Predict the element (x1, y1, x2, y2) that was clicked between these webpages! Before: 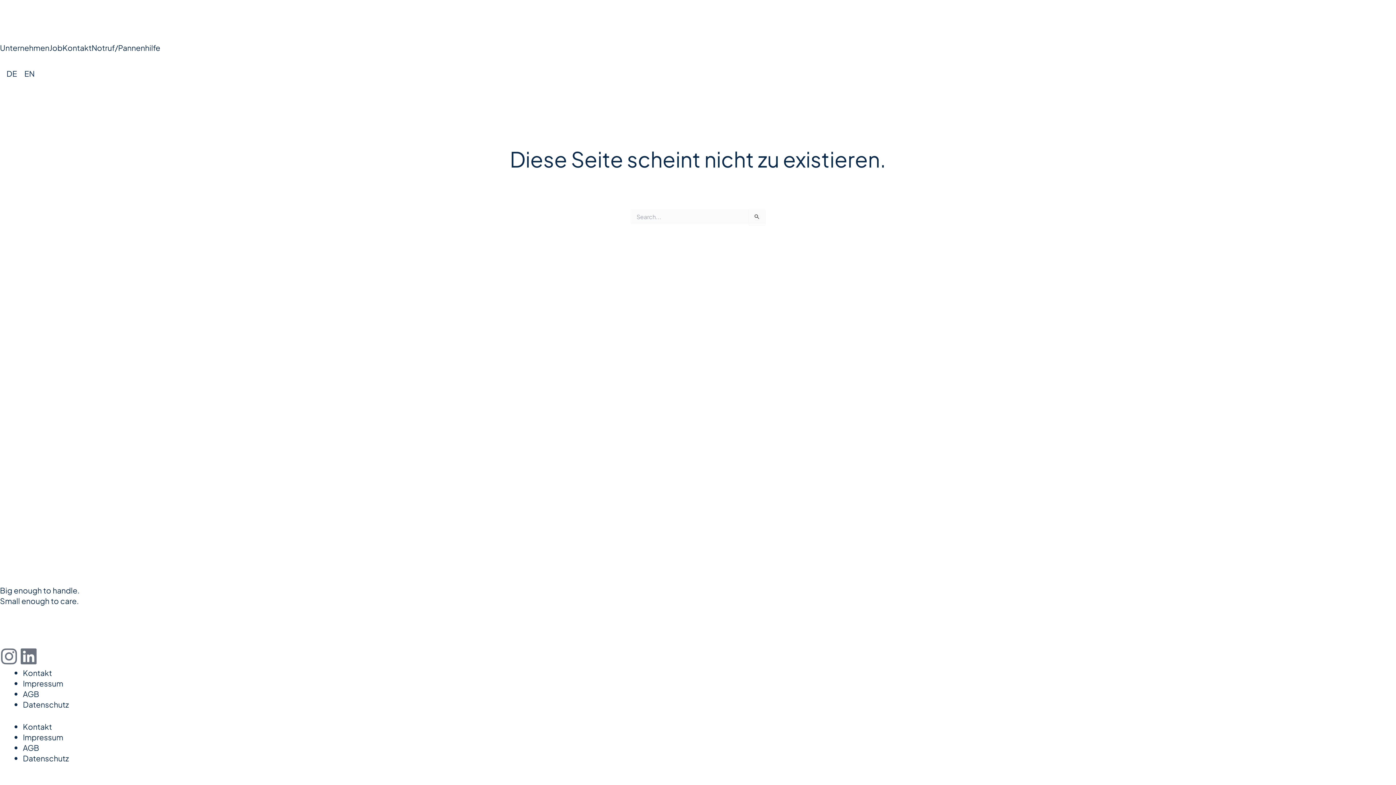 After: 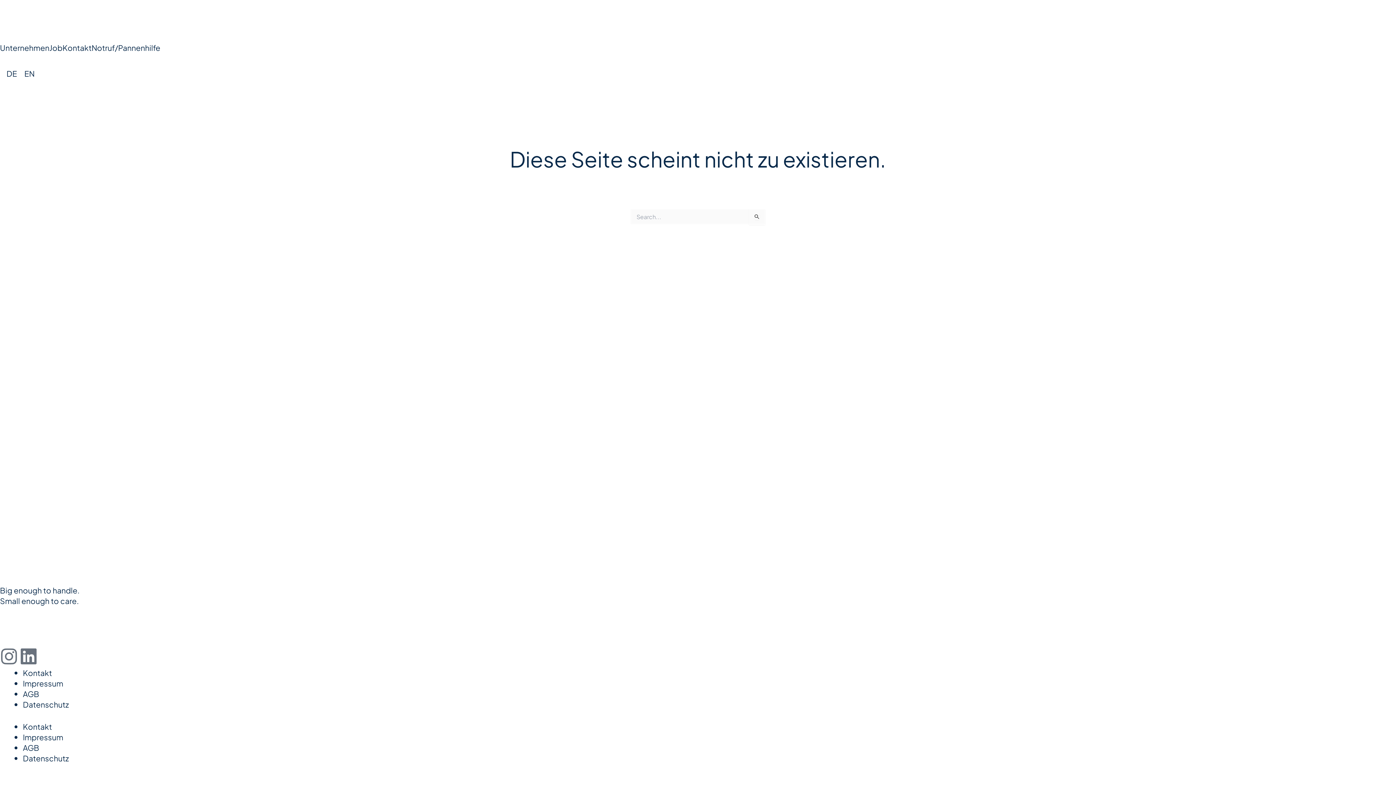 Action: label: Kontakt bbox: (62, 42, 91, 52)